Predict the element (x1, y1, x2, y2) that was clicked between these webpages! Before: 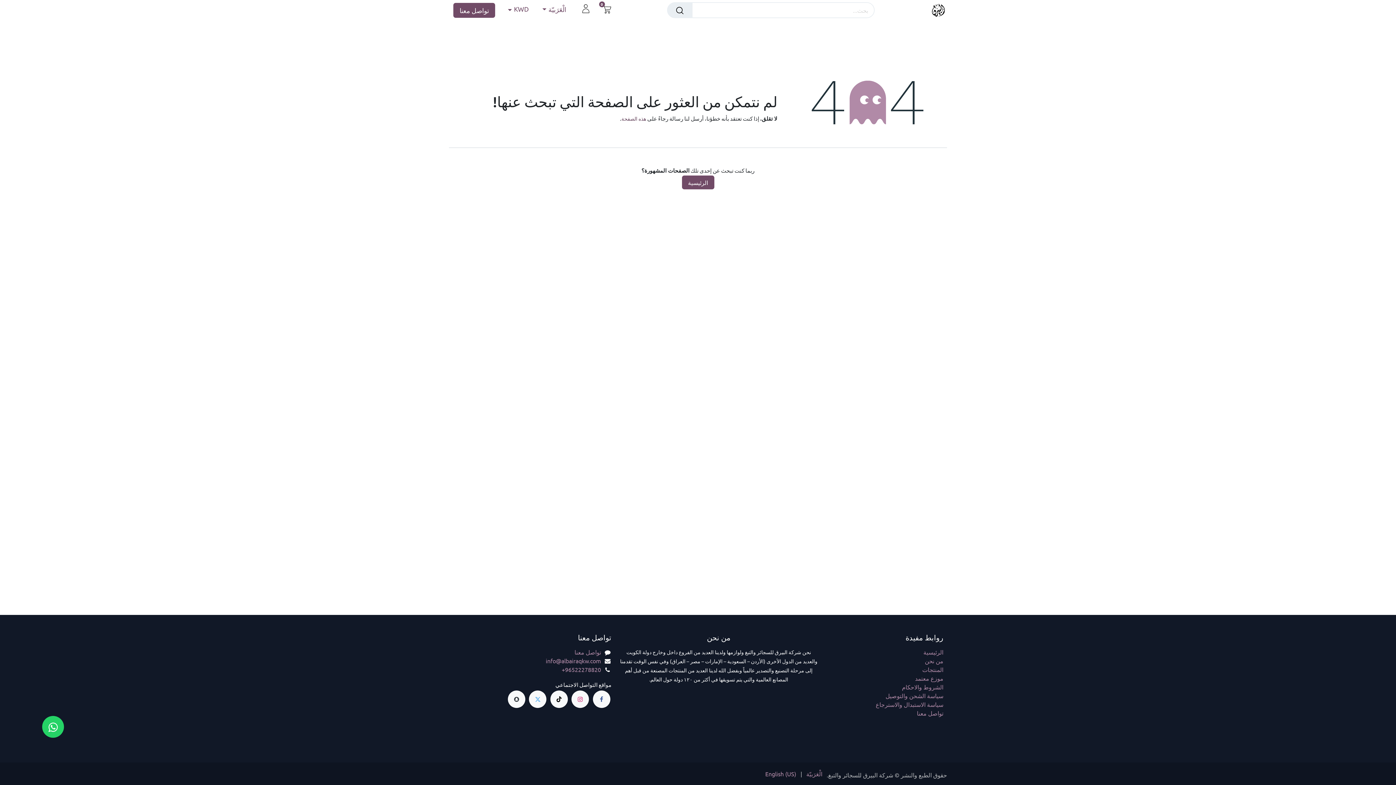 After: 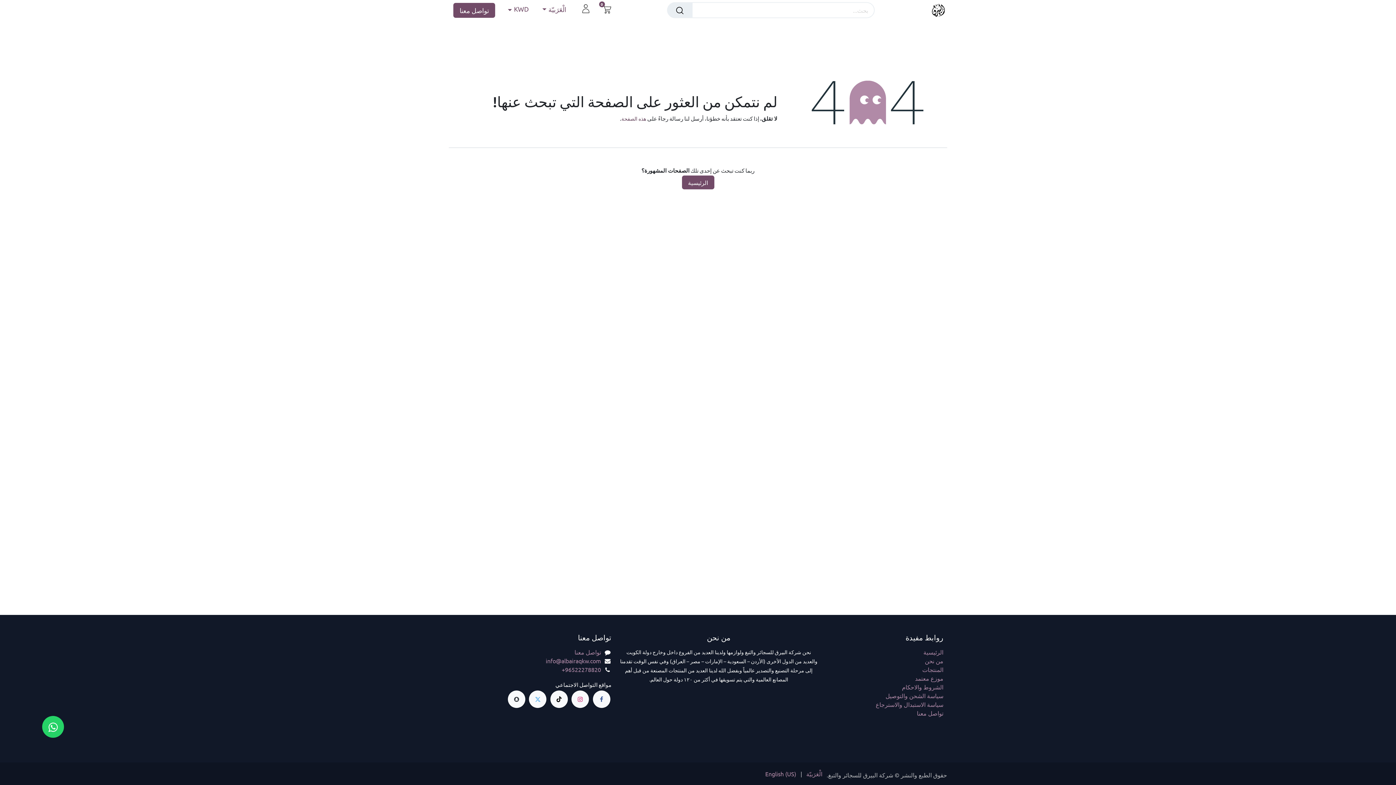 Action: bbox: (767, 20, 802, 39) label: الأجهزة 